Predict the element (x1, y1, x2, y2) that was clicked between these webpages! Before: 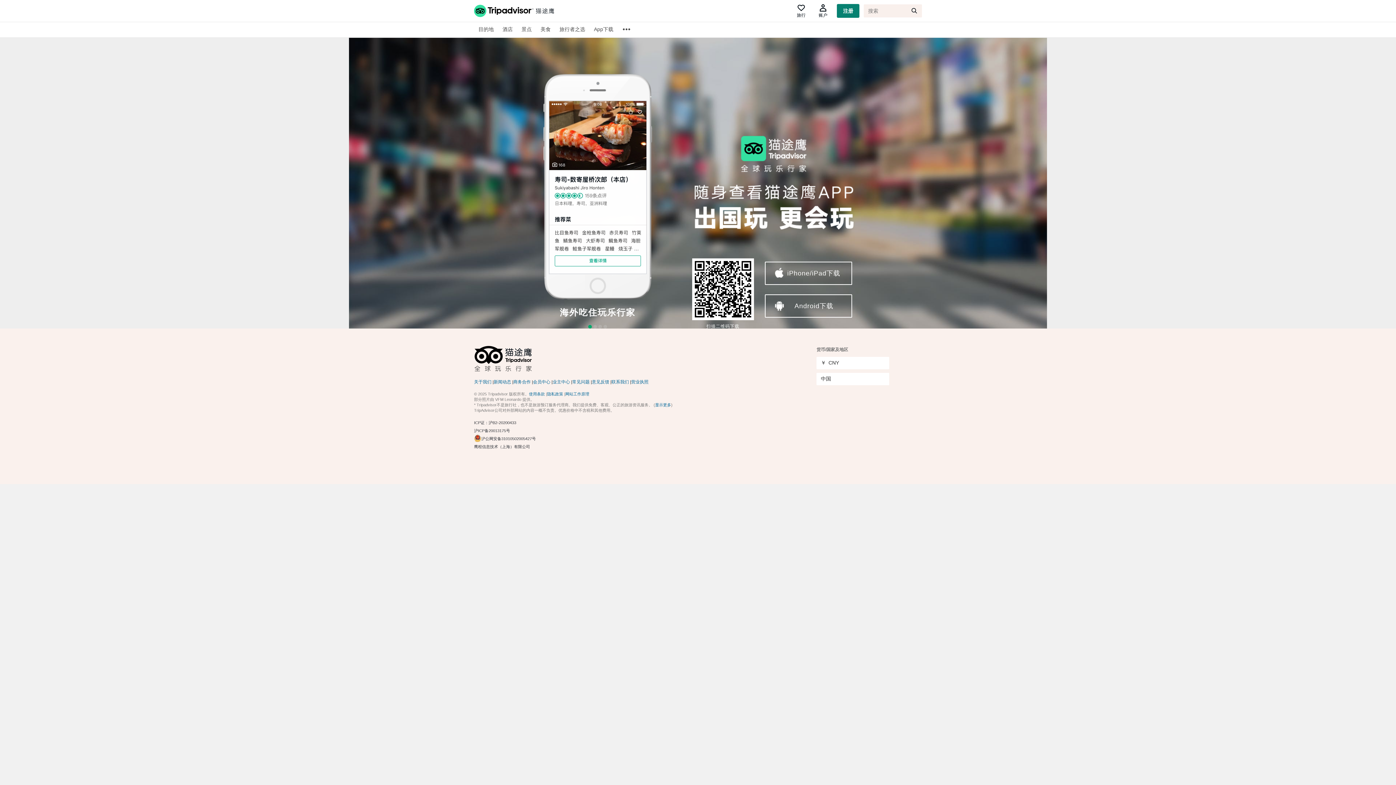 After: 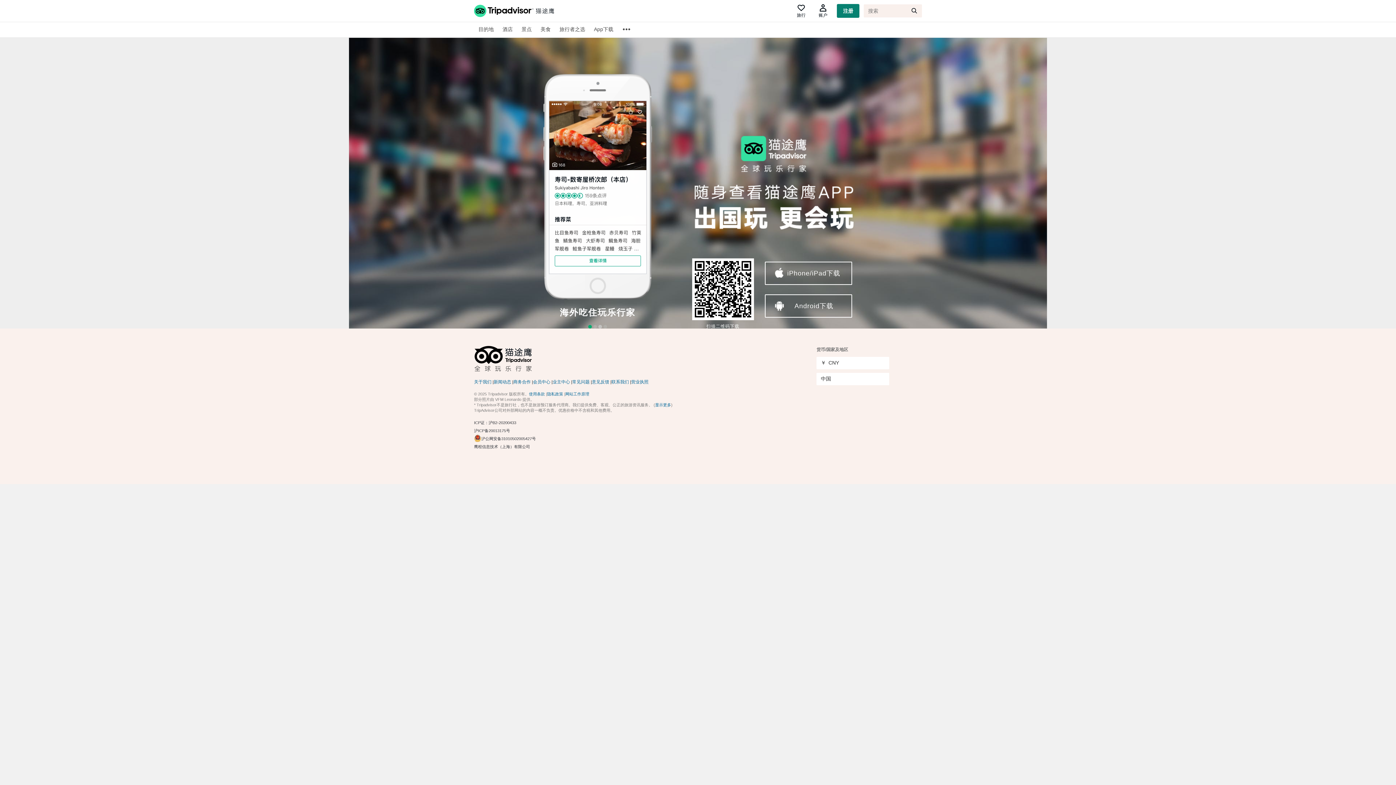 Action: label: 3 bbox: (598, 325, 602, 328)